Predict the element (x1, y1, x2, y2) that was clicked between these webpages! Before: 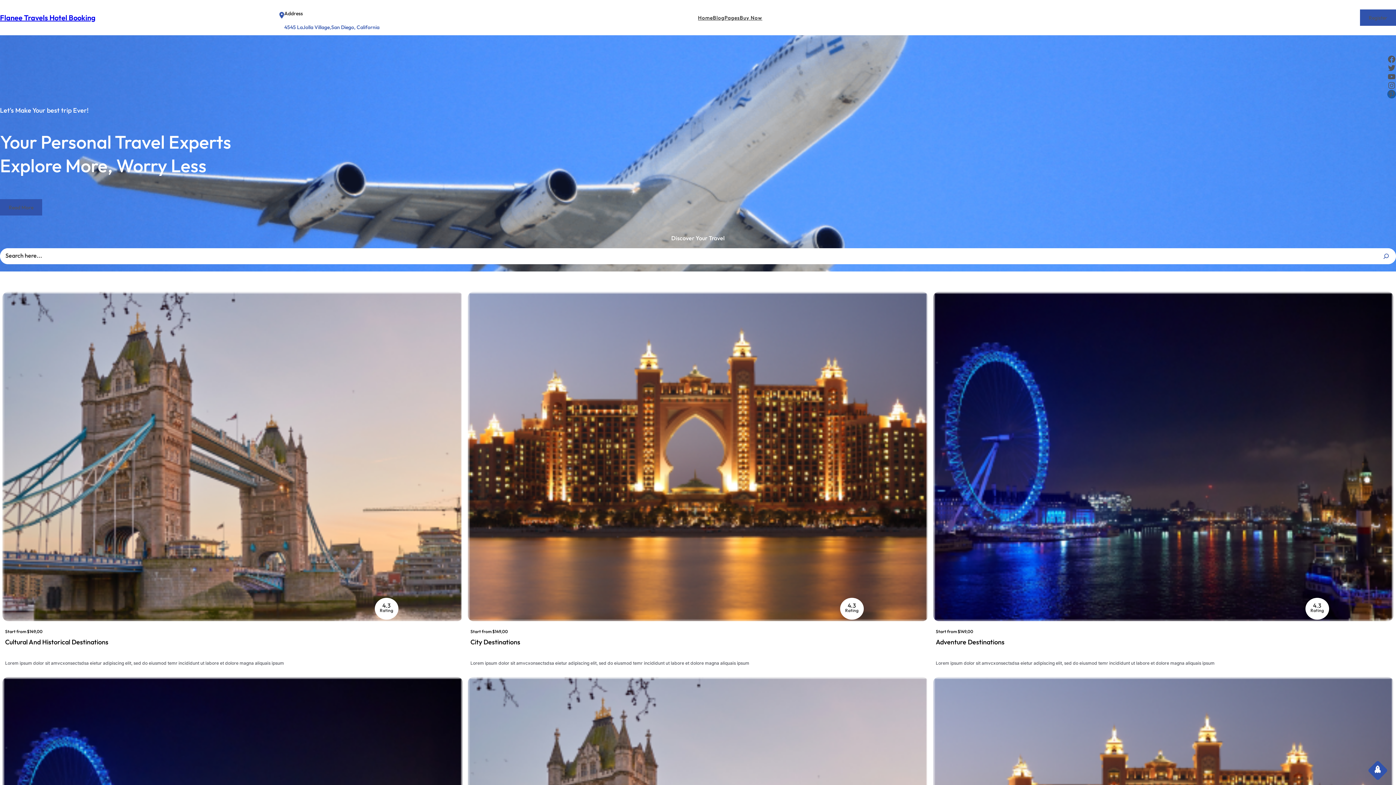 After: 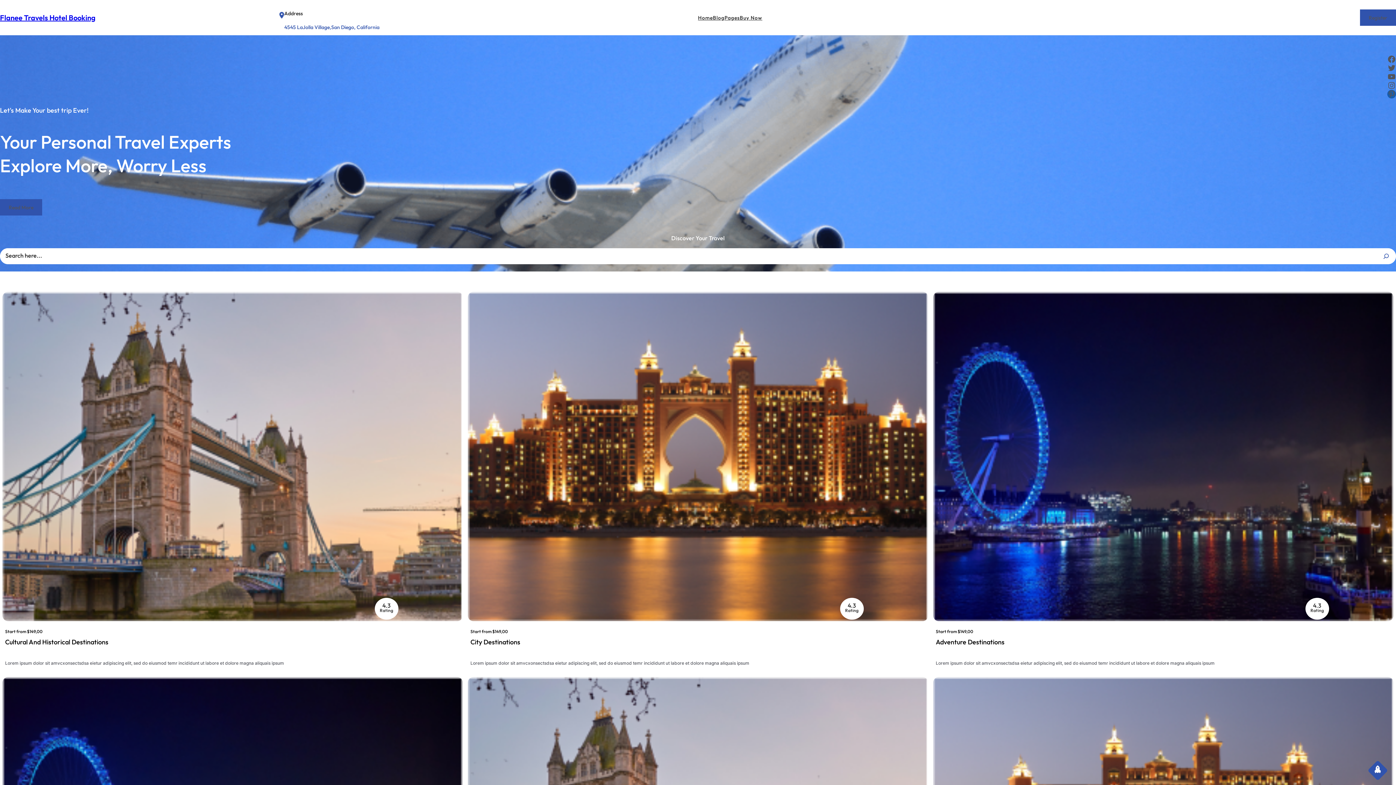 Action: bbox: (1382, 252, 1390, 260) label: Search